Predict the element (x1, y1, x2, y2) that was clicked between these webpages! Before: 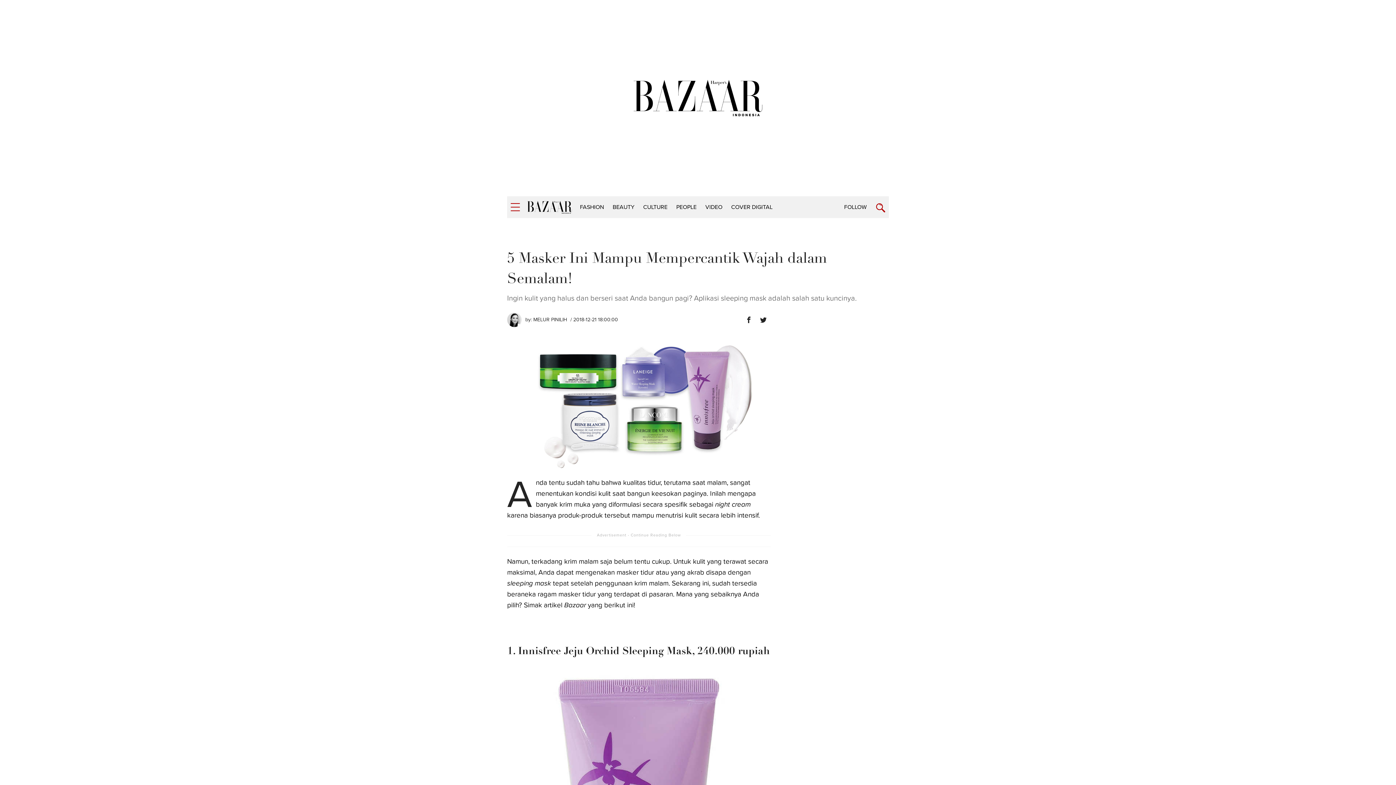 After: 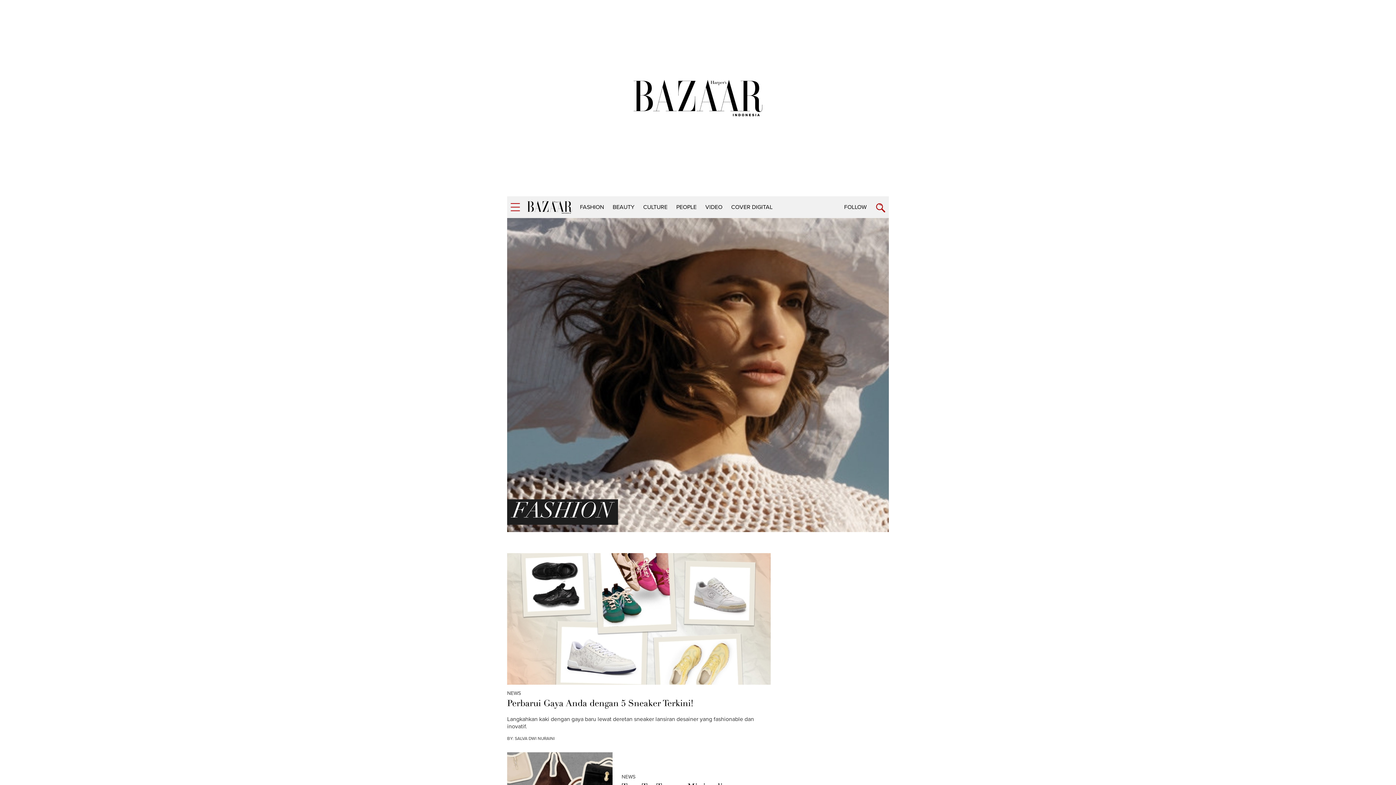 Action: bbox: (575, 200, 608, 214) label: FASHION